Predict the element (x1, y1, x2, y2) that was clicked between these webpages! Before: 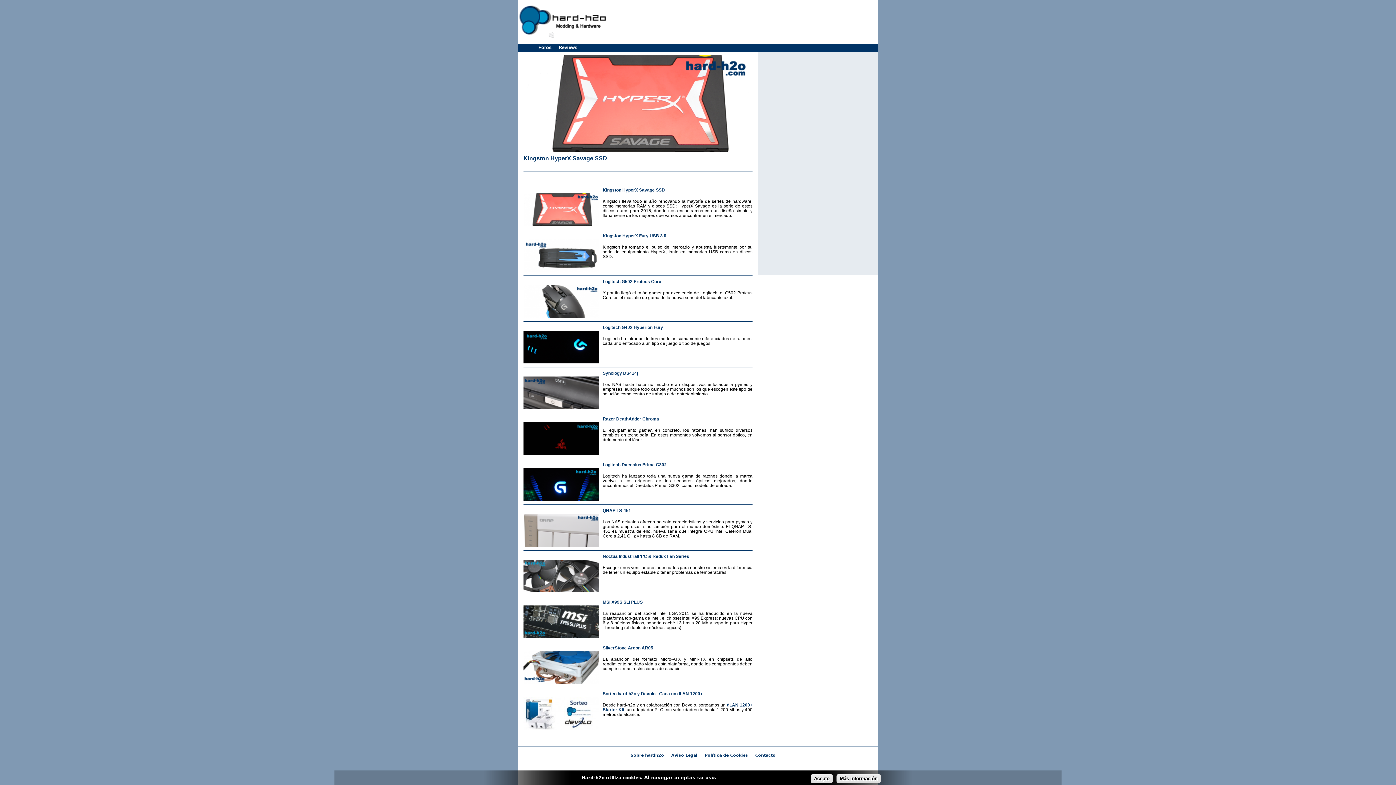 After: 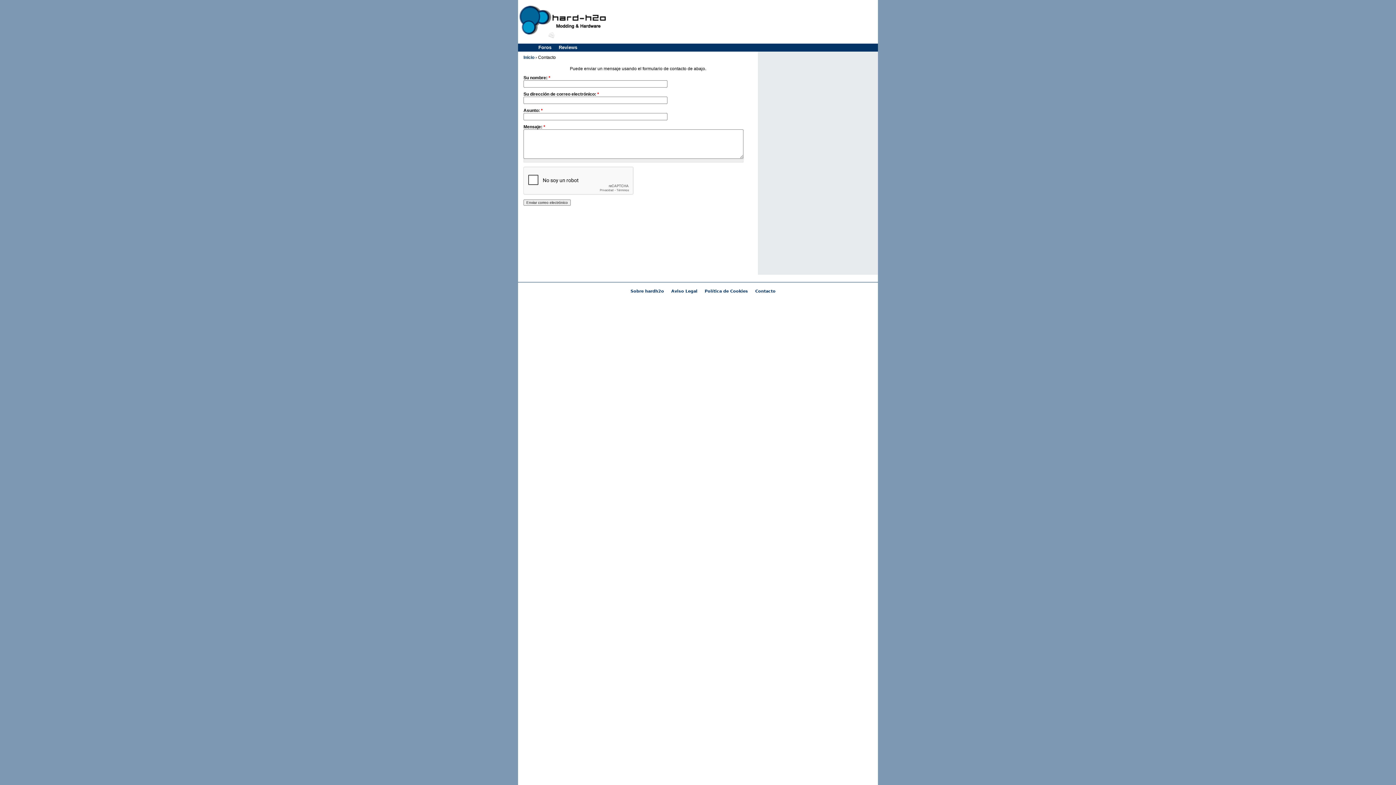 Action: label: Contacto bbox: (751, 752, 779, 758)